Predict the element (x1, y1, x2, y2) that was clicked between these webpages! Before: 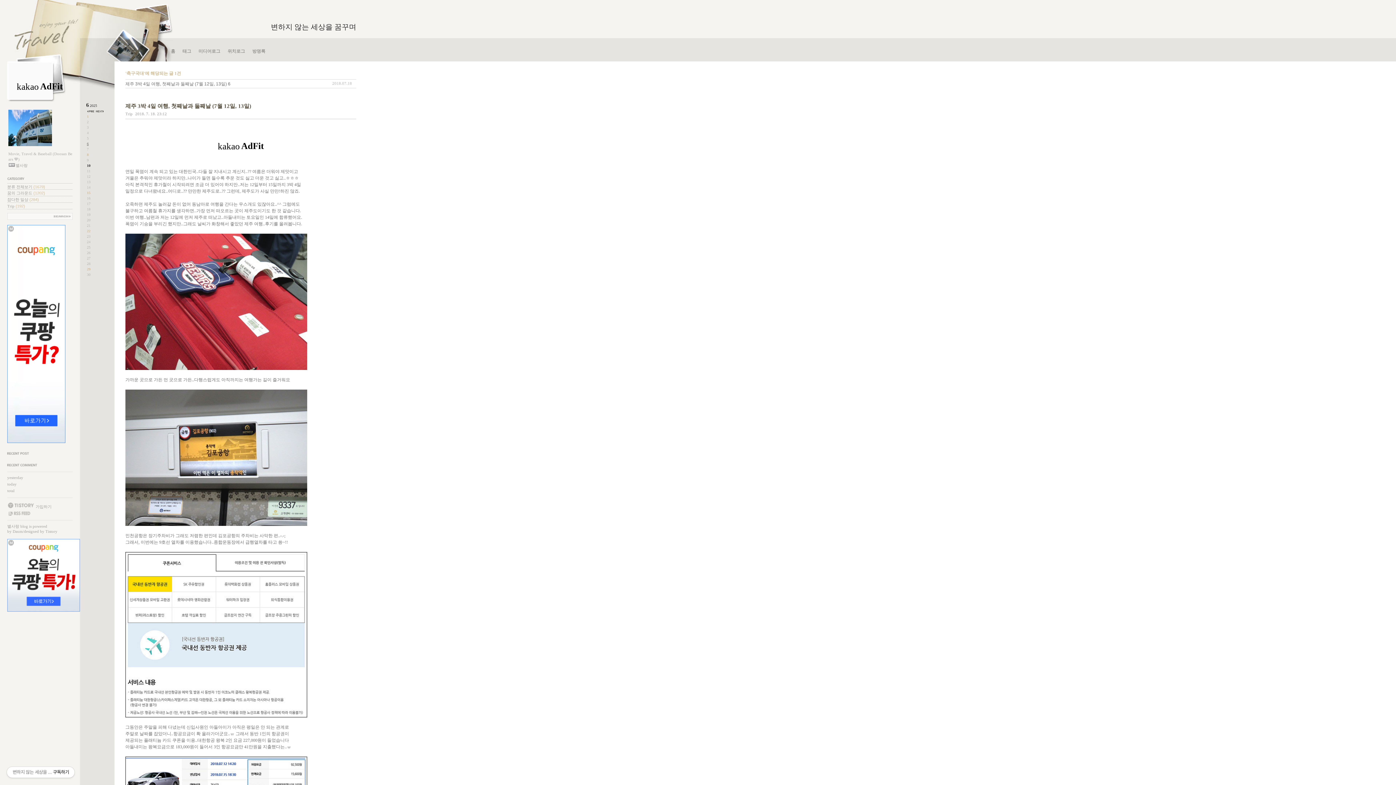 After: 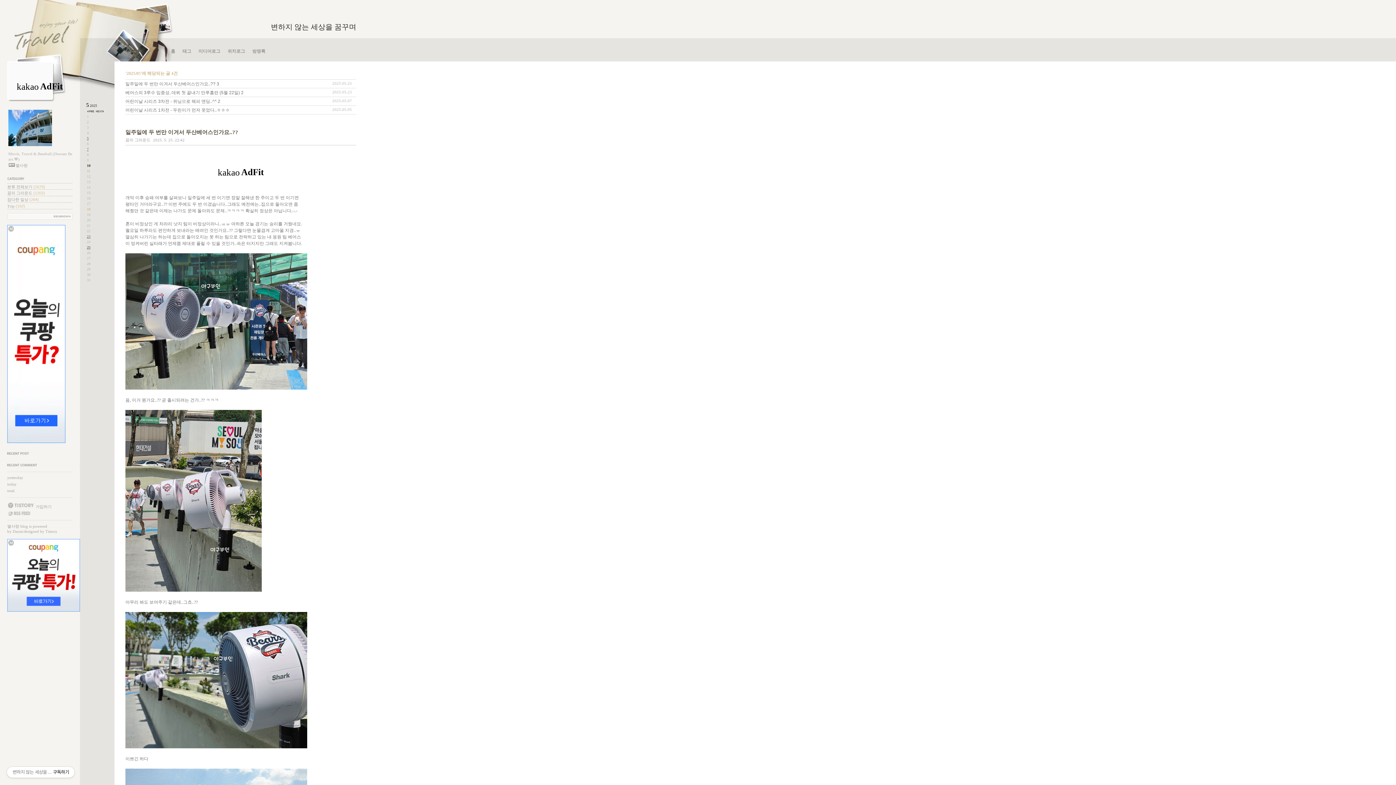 Action: label:   bbox: (87, 110, 94, 112)